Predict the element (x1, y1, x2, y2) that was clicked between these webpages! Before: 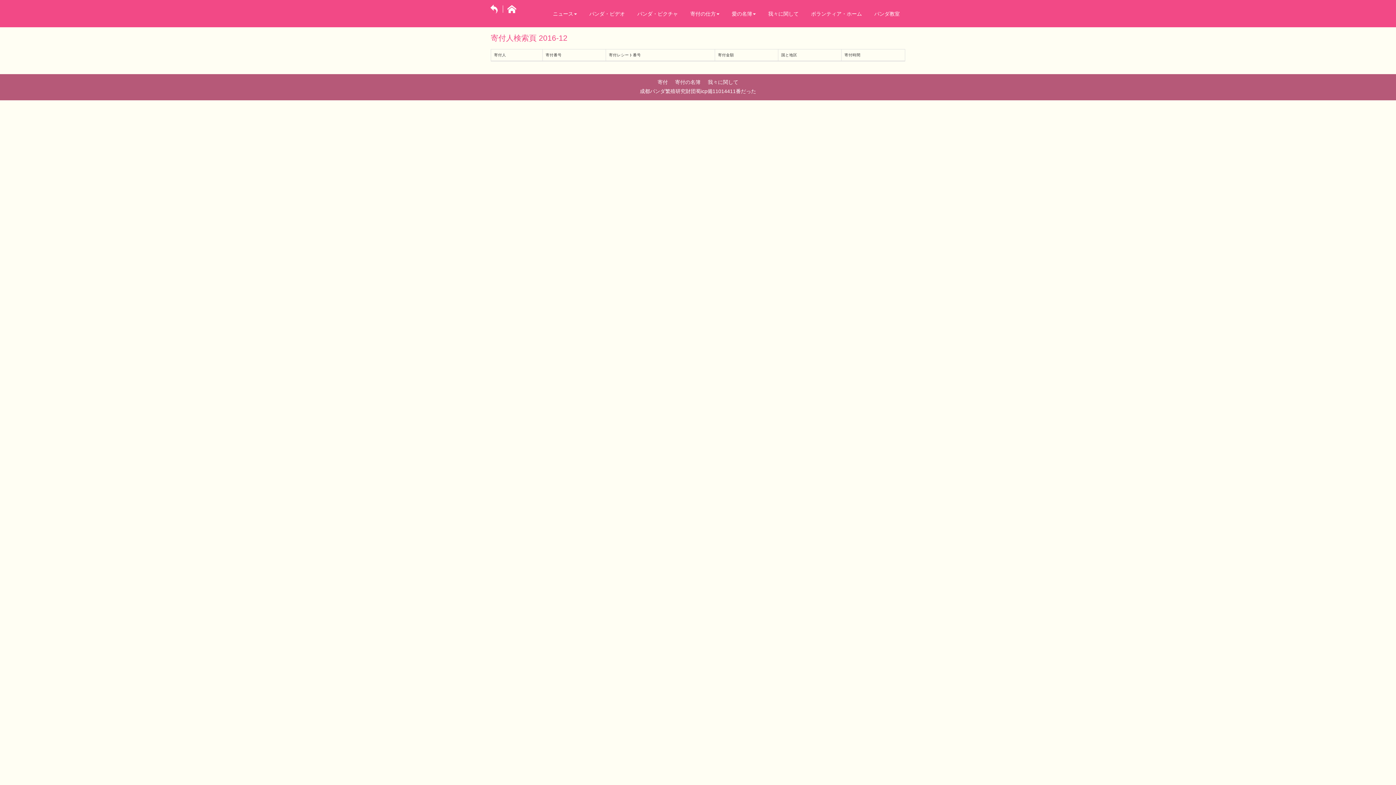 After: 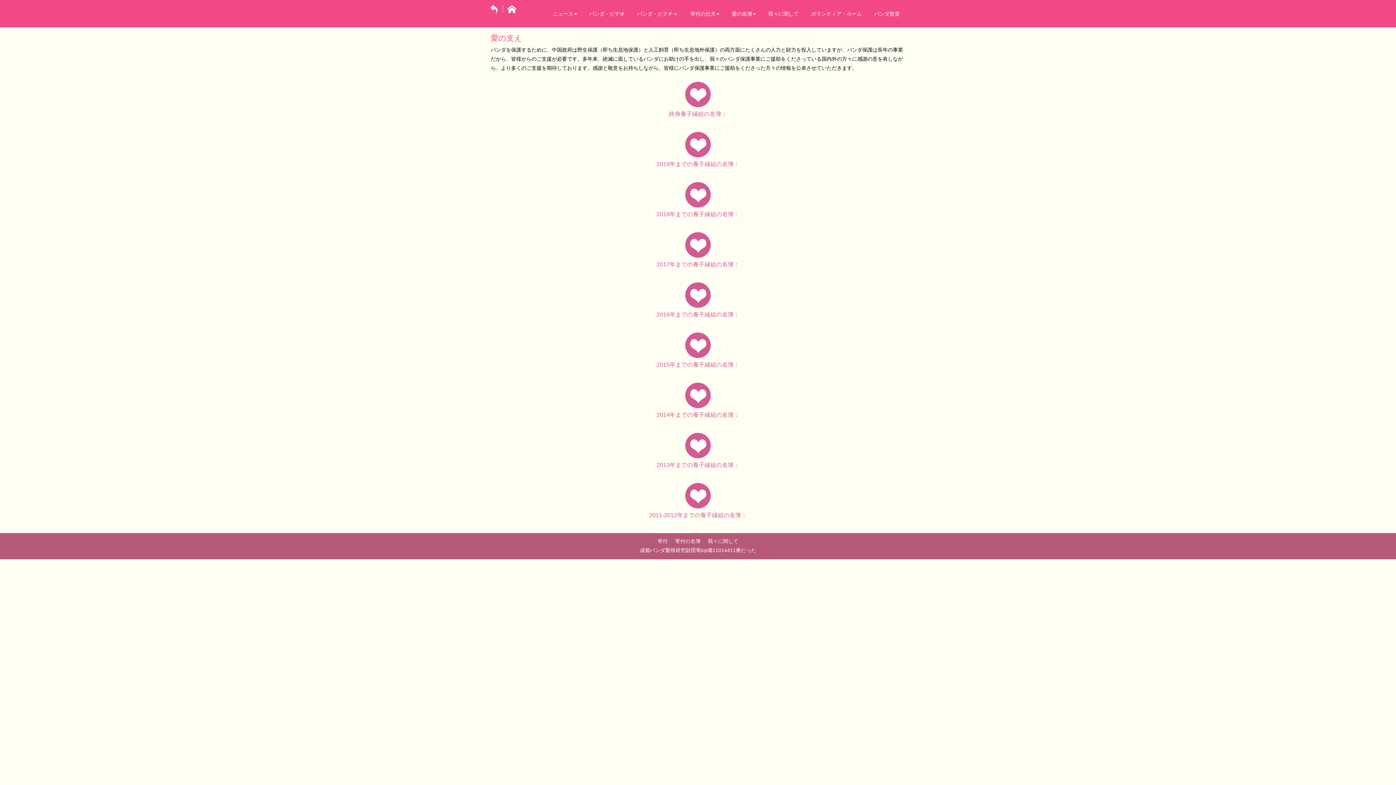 Action: bbox: (672, 79, 703, 85) label: 寄付の名簿